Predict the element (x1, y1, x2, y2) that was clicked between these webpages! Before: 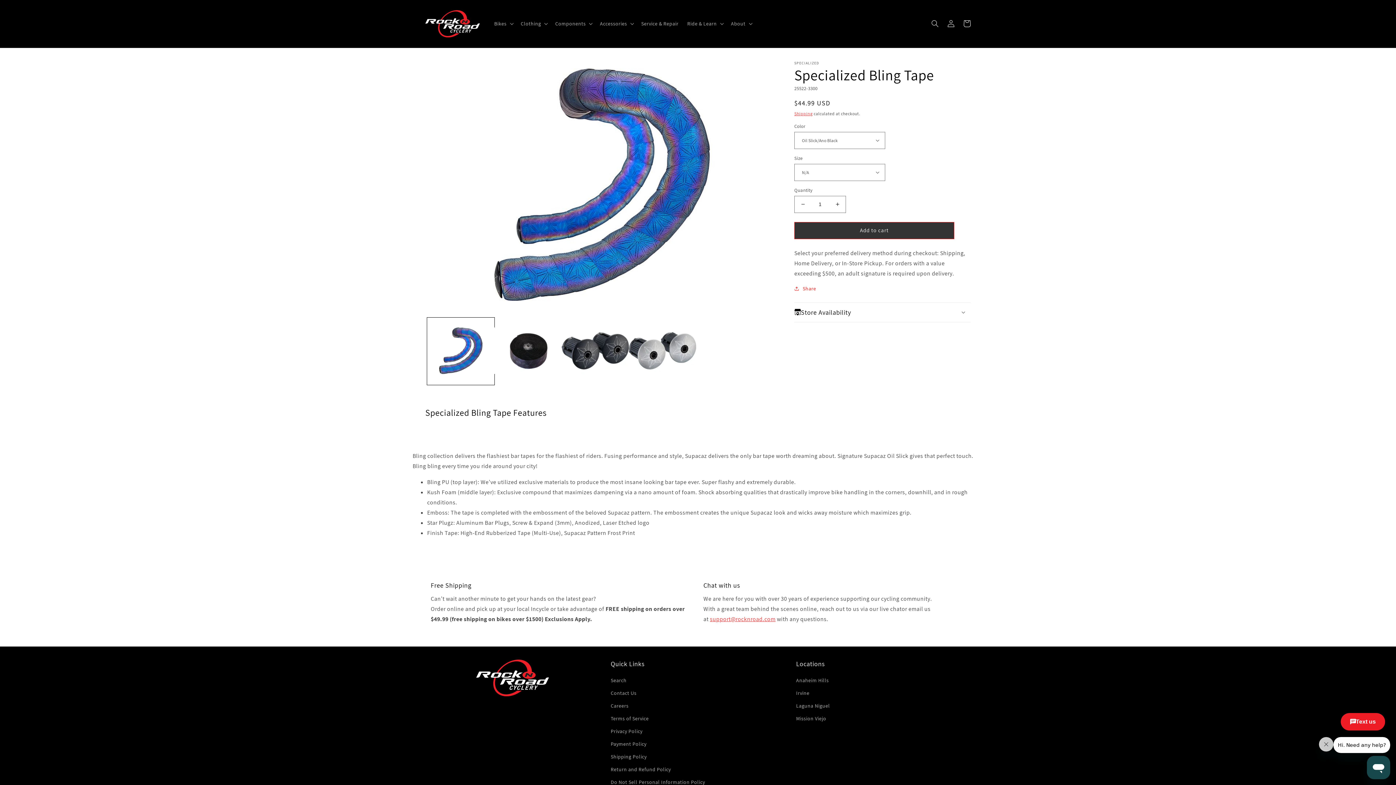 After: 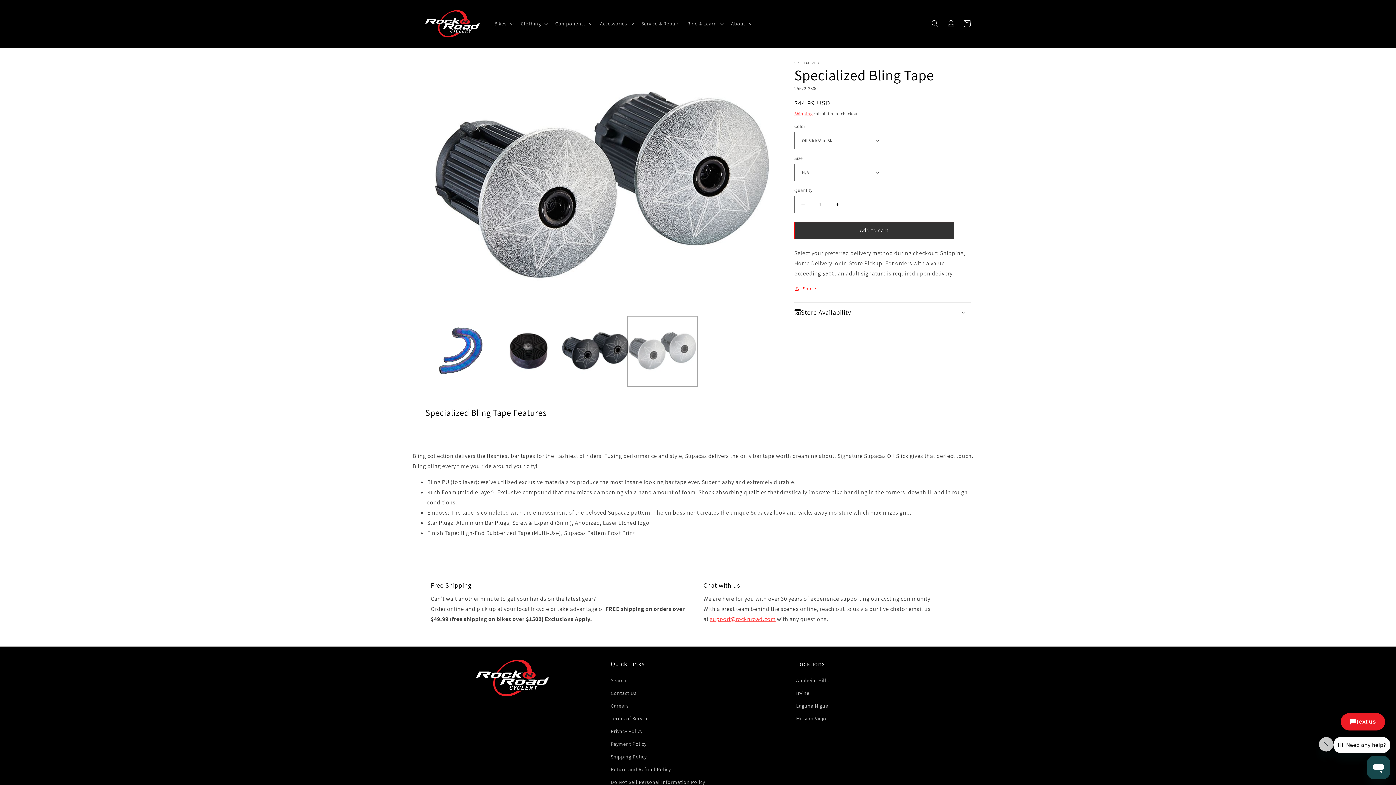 Action: label: Load image 4 in gallery view bbox: (629, 317, 696, 385)